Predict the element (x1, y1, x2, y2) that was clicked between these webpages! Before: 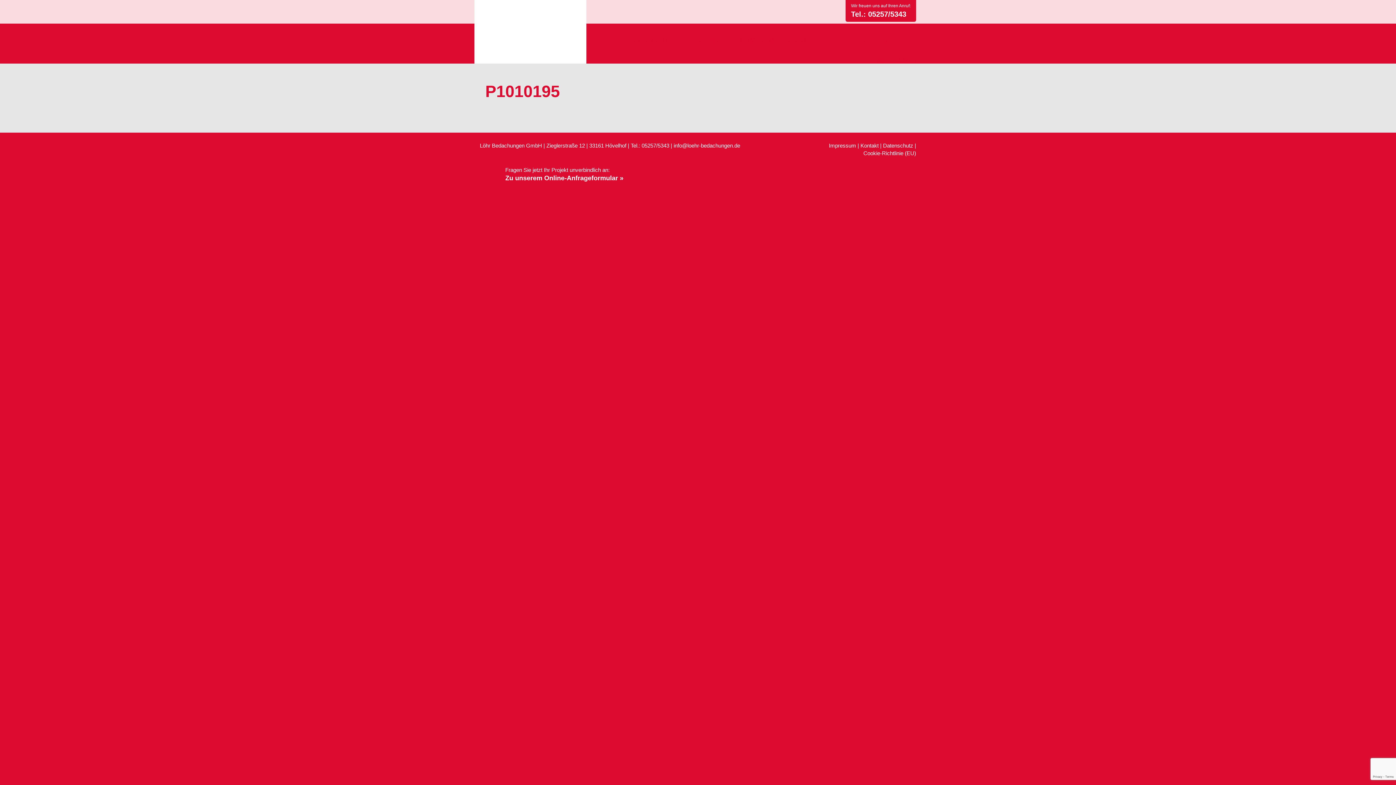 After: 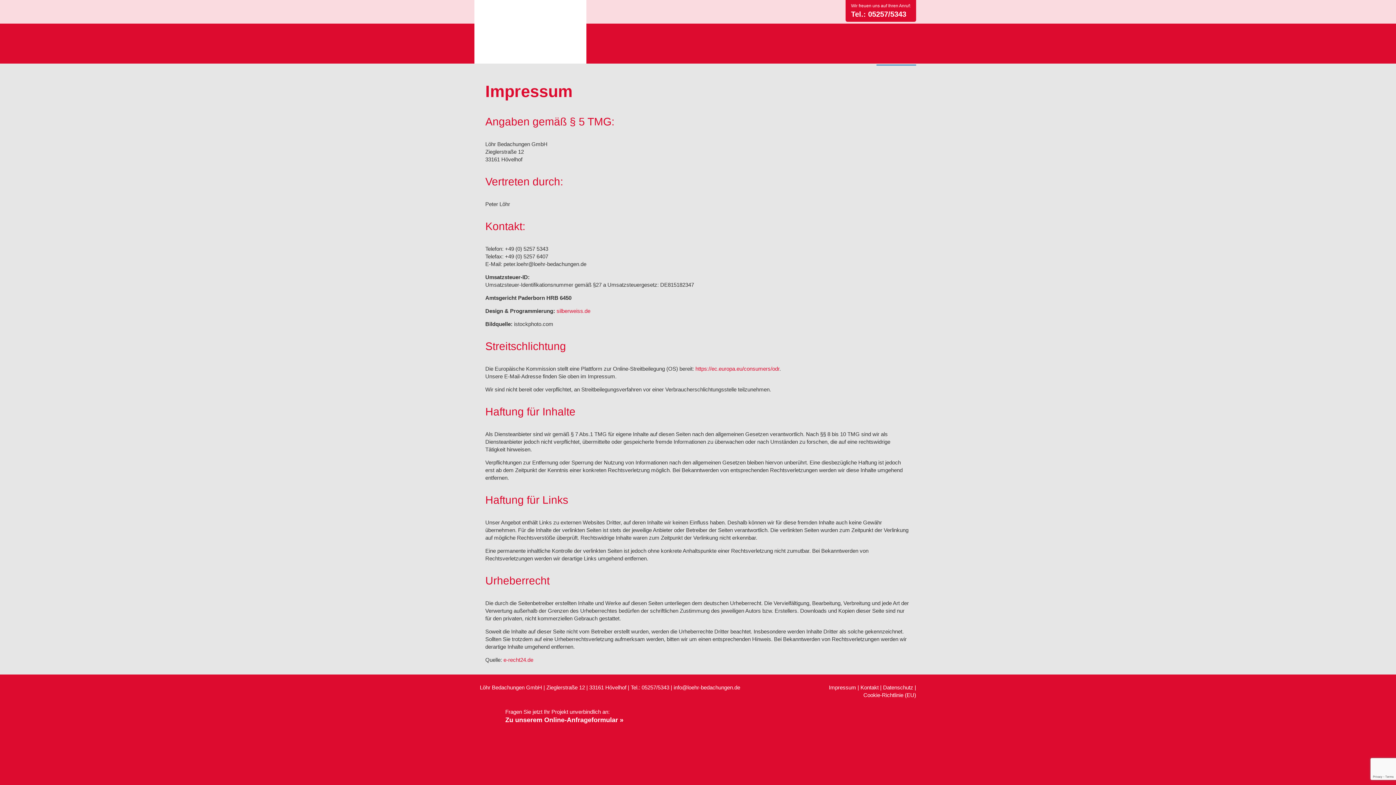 Action: bbox: (829, 142, 856, 148) label: Impressum